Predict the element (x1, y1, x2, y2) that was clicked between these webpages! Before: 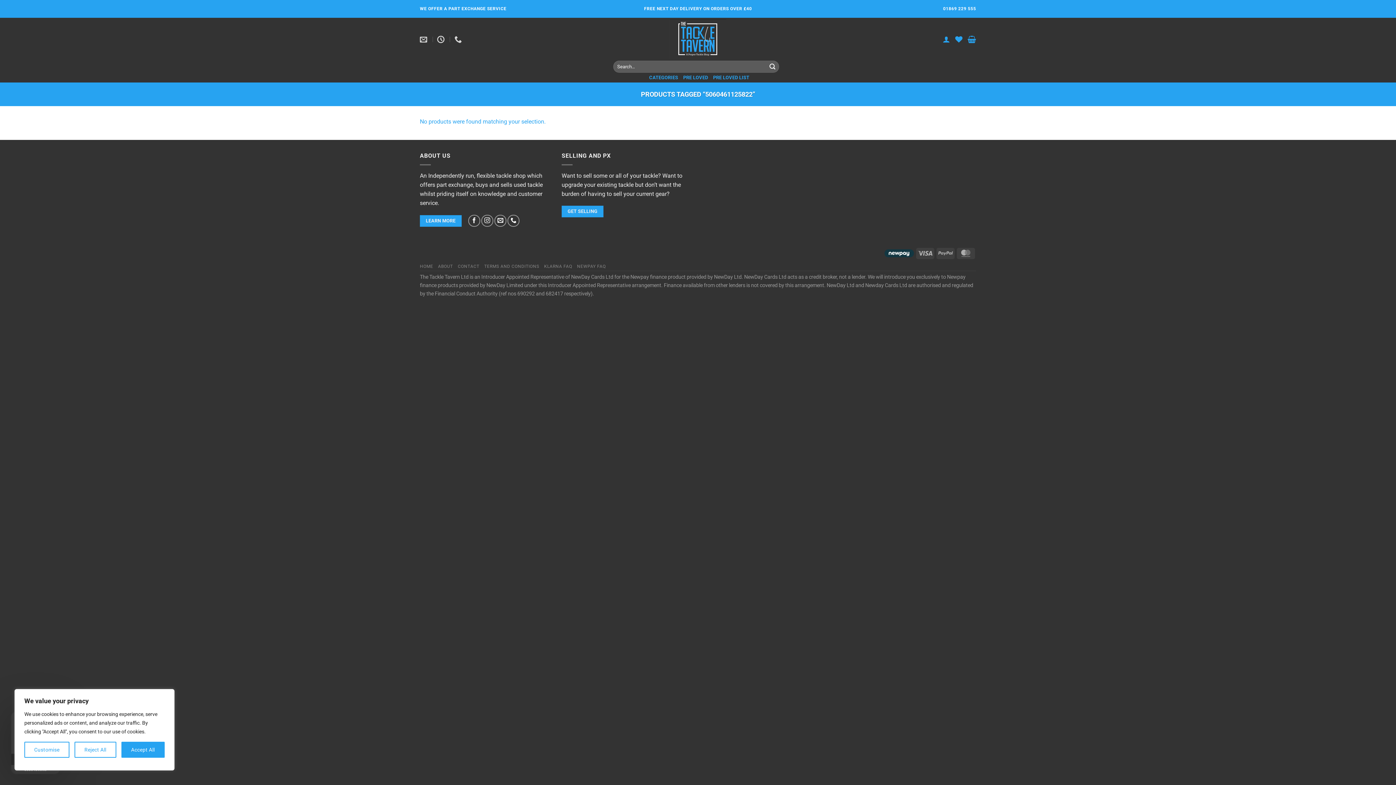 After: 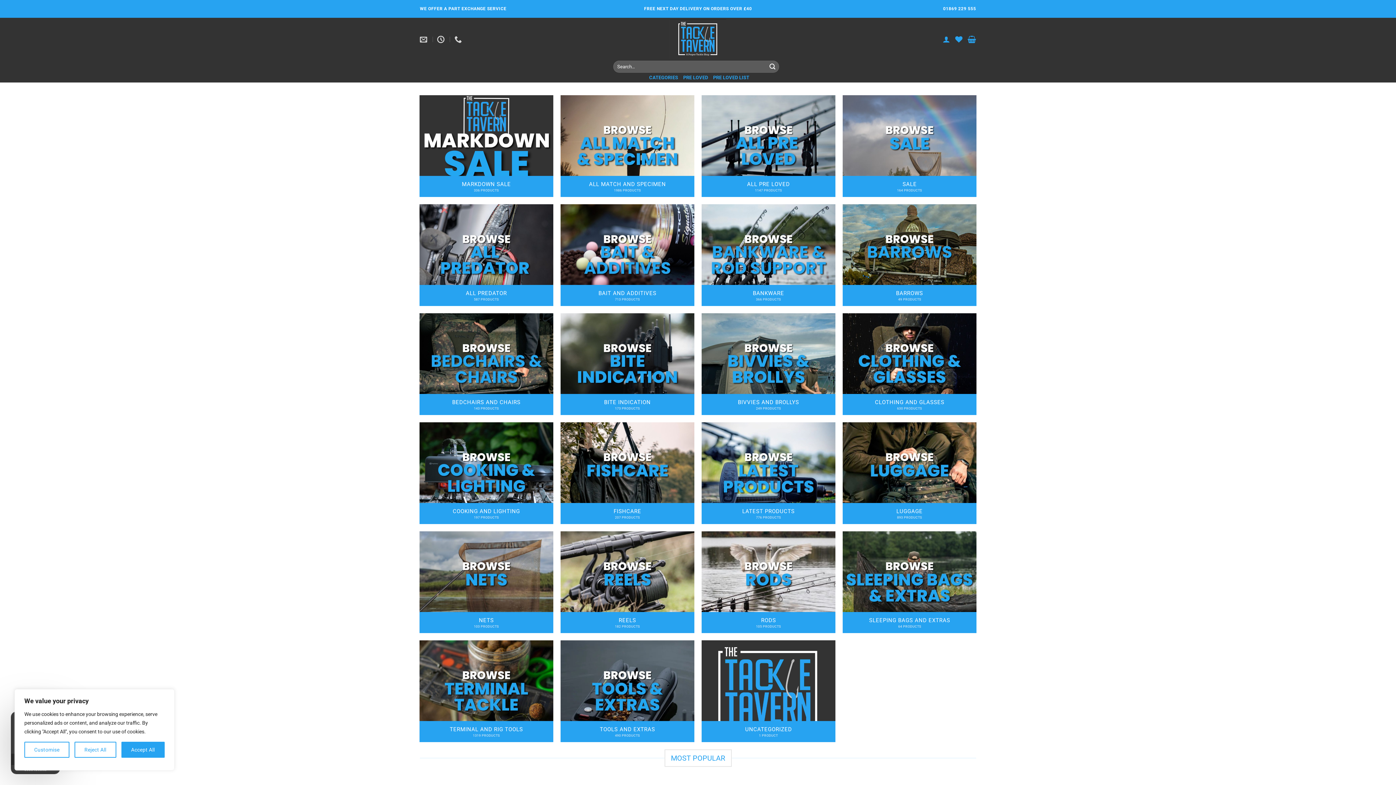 Action: label: HOME bbox: (420, 263, 433, 268)